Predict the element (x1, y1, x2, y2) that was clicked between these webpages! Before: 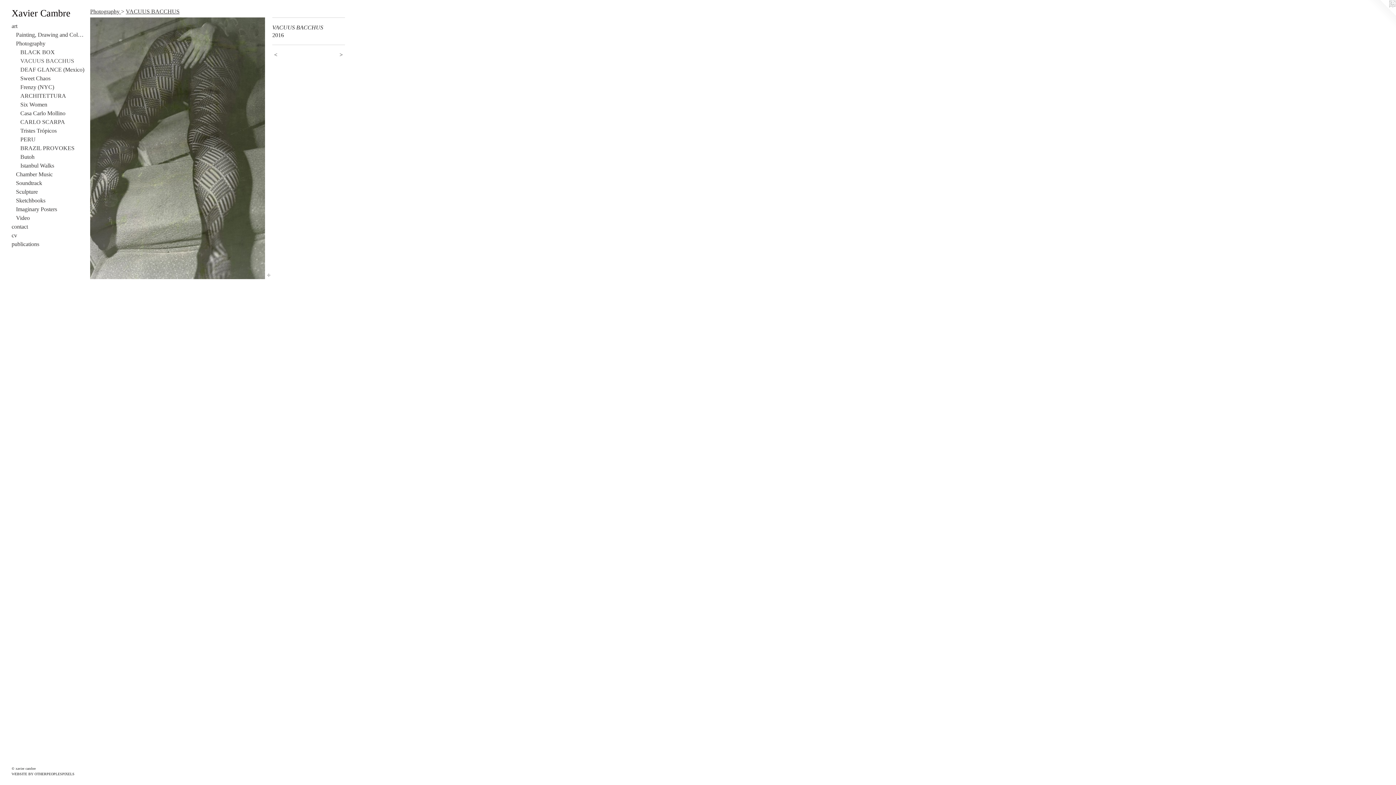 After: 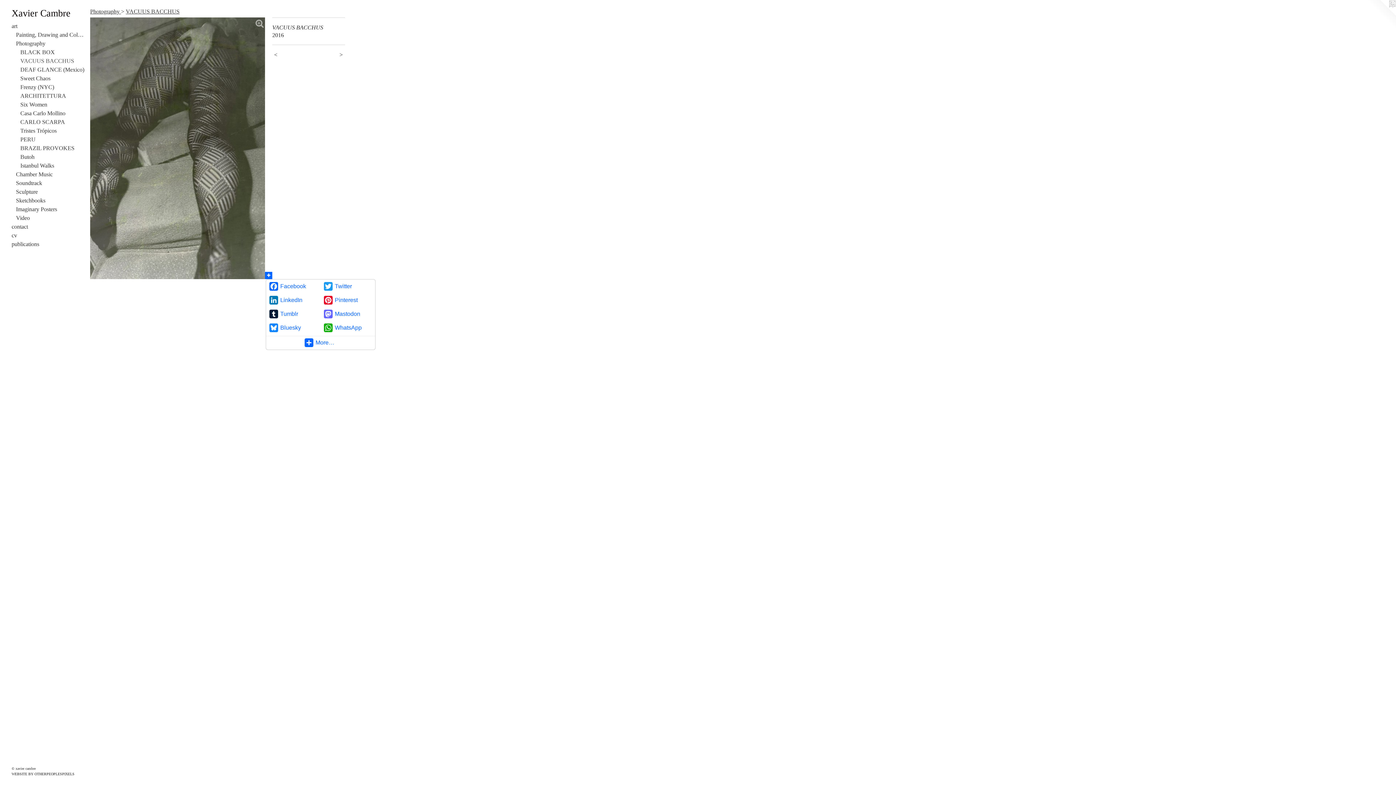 Action: bbox: (265, 272, 272, 279)